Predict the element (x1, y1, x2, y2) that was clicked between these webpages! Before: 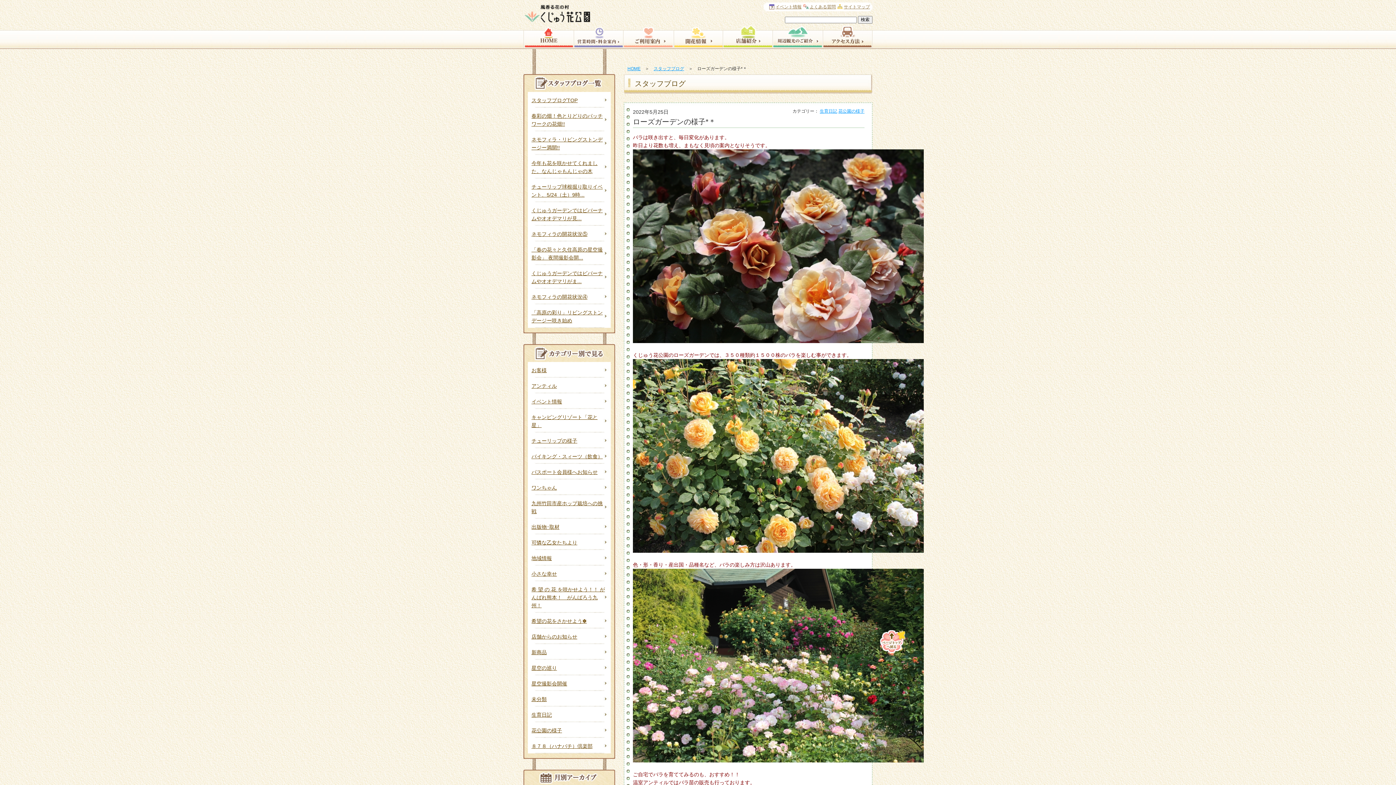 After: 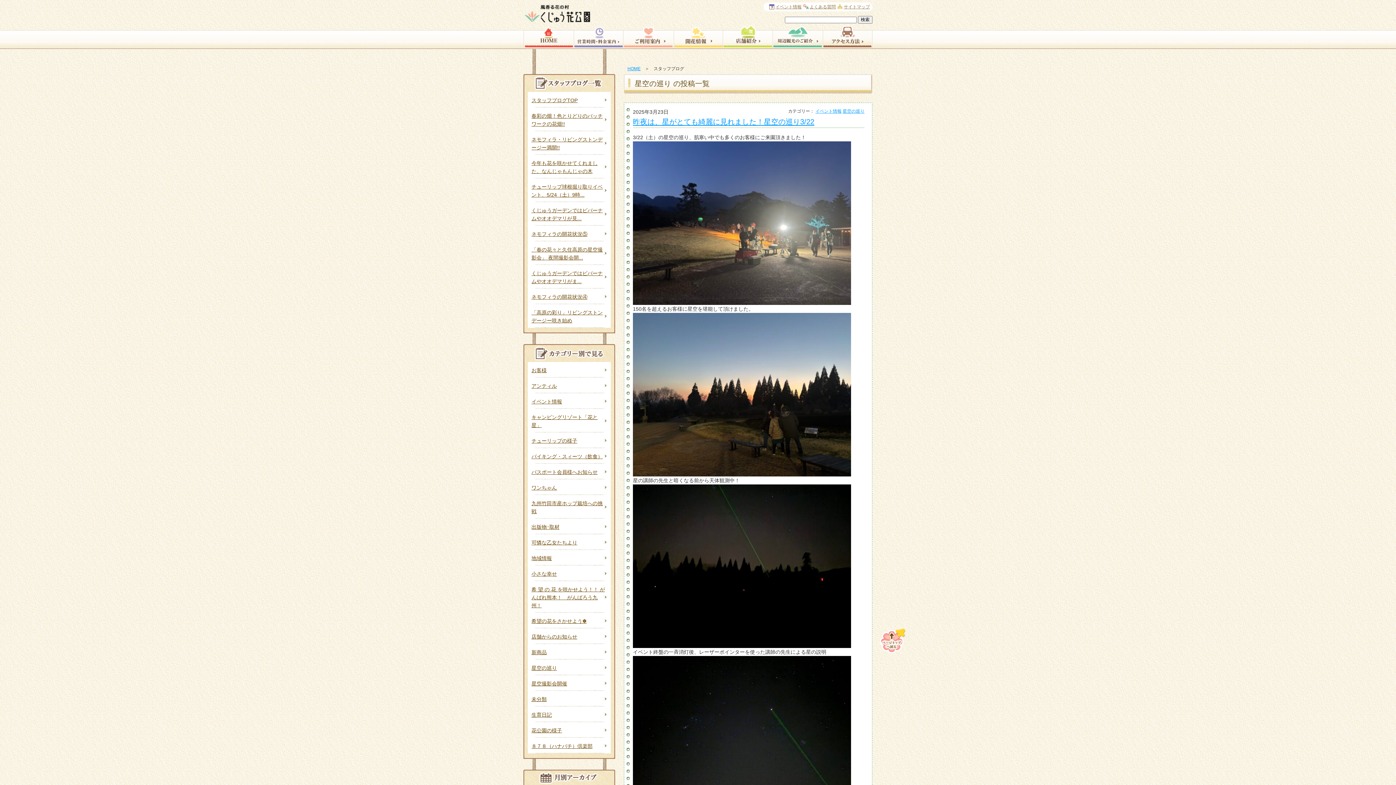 Action: label: 星空の巡り bbox: (528, 660, 610, 675)